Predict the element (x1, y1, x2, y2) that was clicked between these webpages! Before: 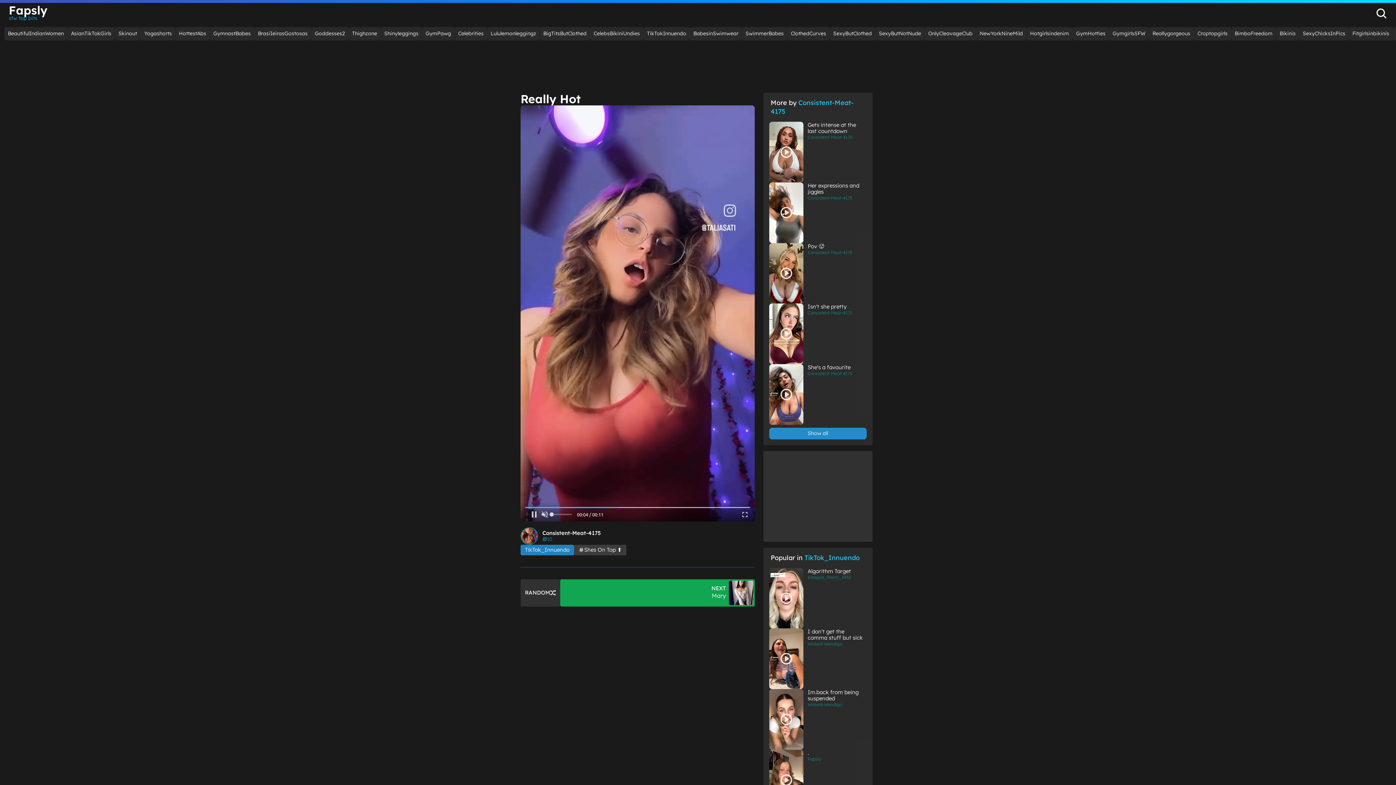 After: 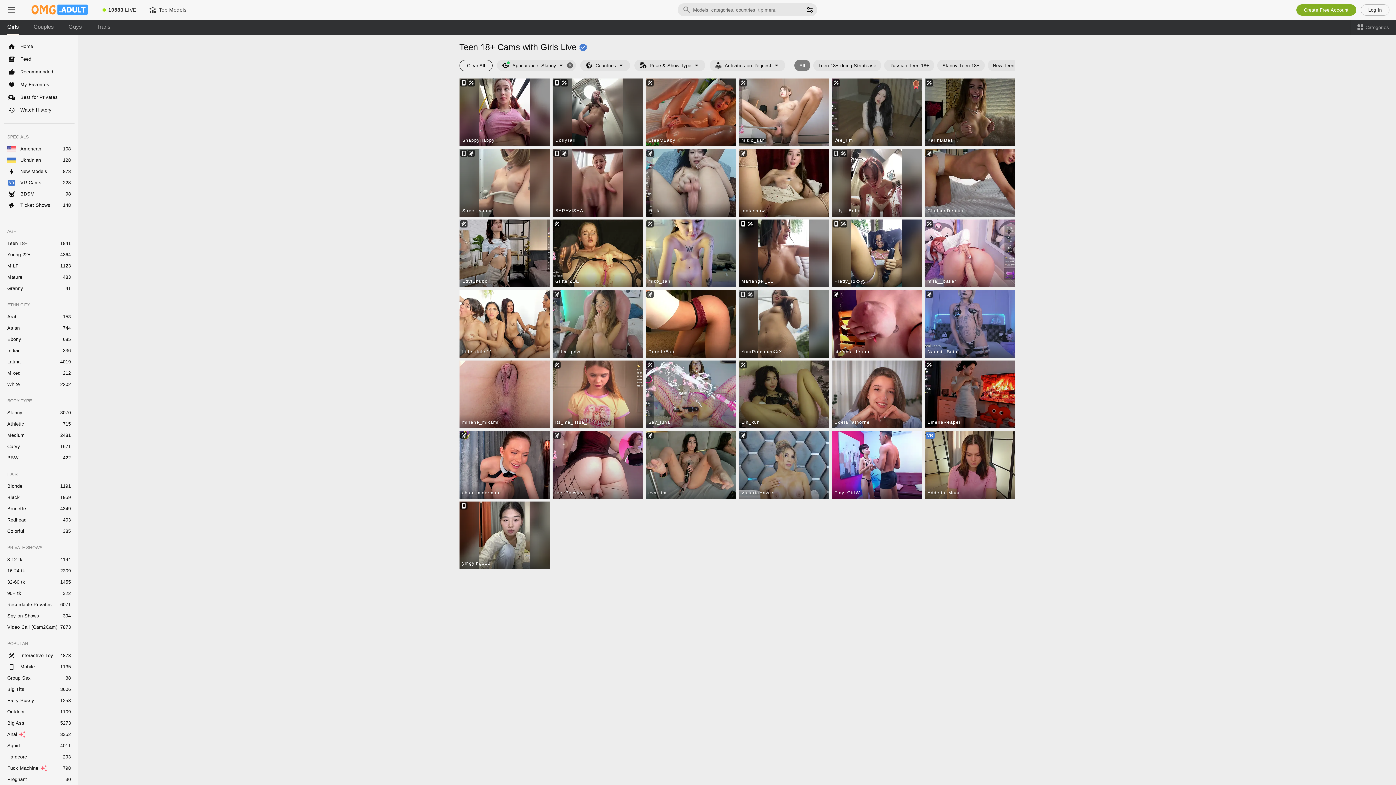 Action: bbox: (1149, 26, 1194, 40) label: Reallygorgeous